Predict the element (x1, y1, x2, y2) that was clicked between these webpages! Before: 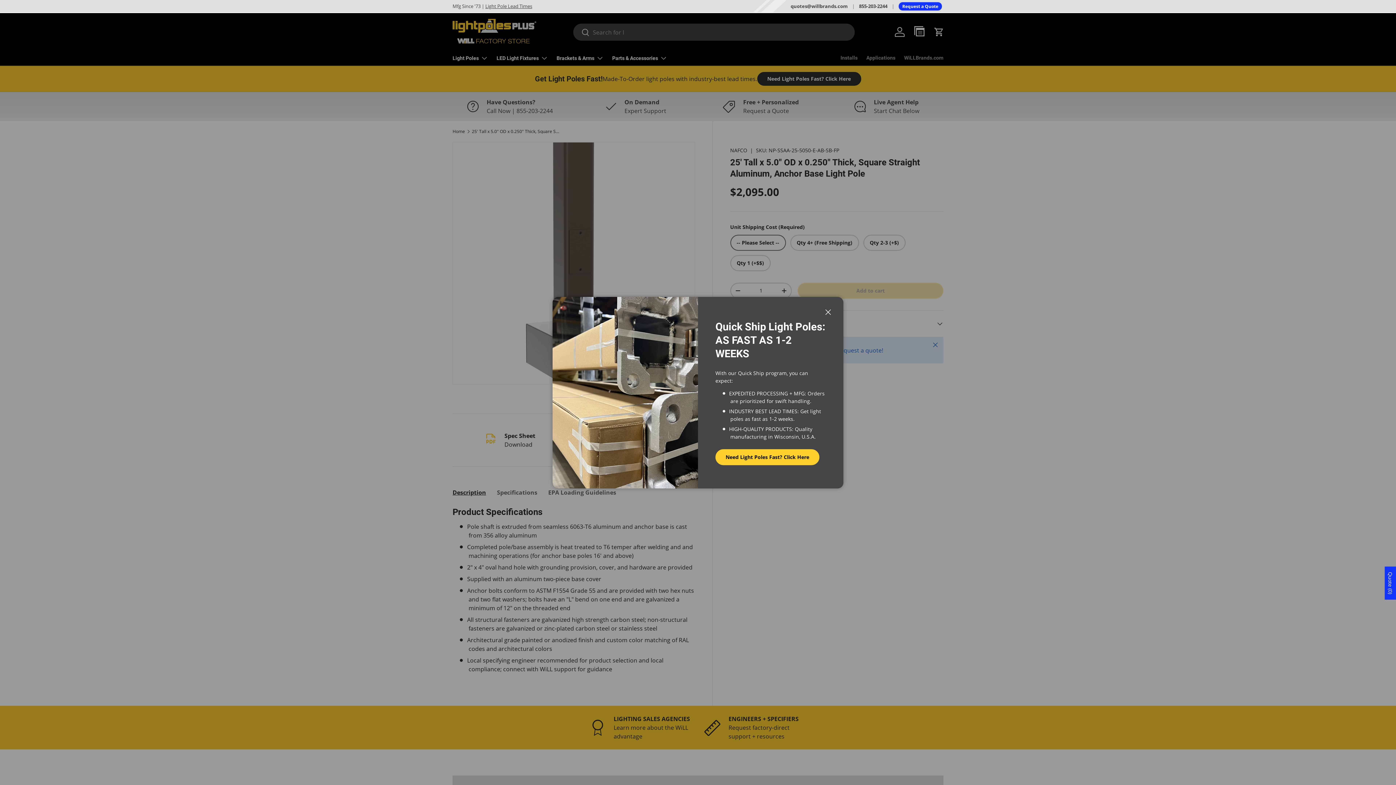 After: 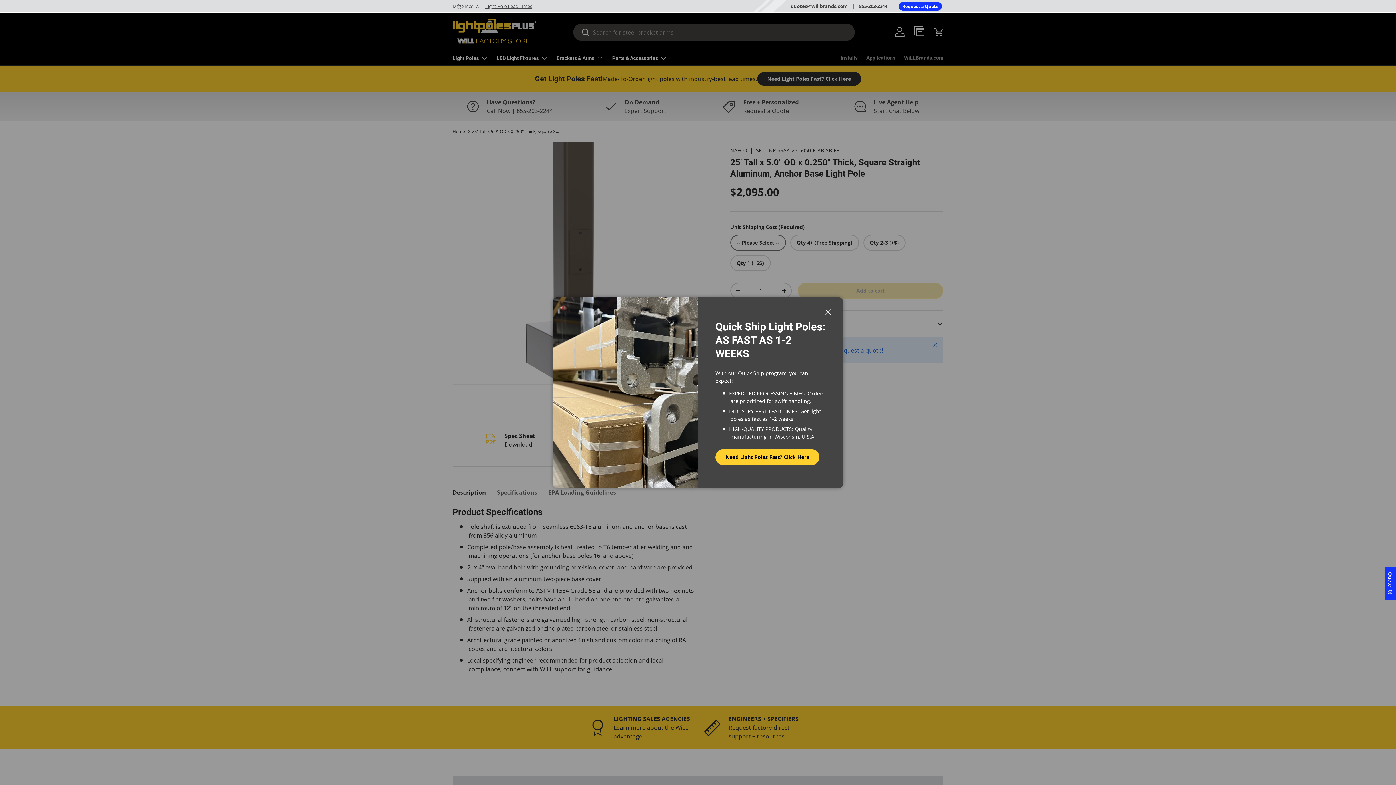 Action: label: quotes@willbrands.com bbox: (790, 2, 859, 9)